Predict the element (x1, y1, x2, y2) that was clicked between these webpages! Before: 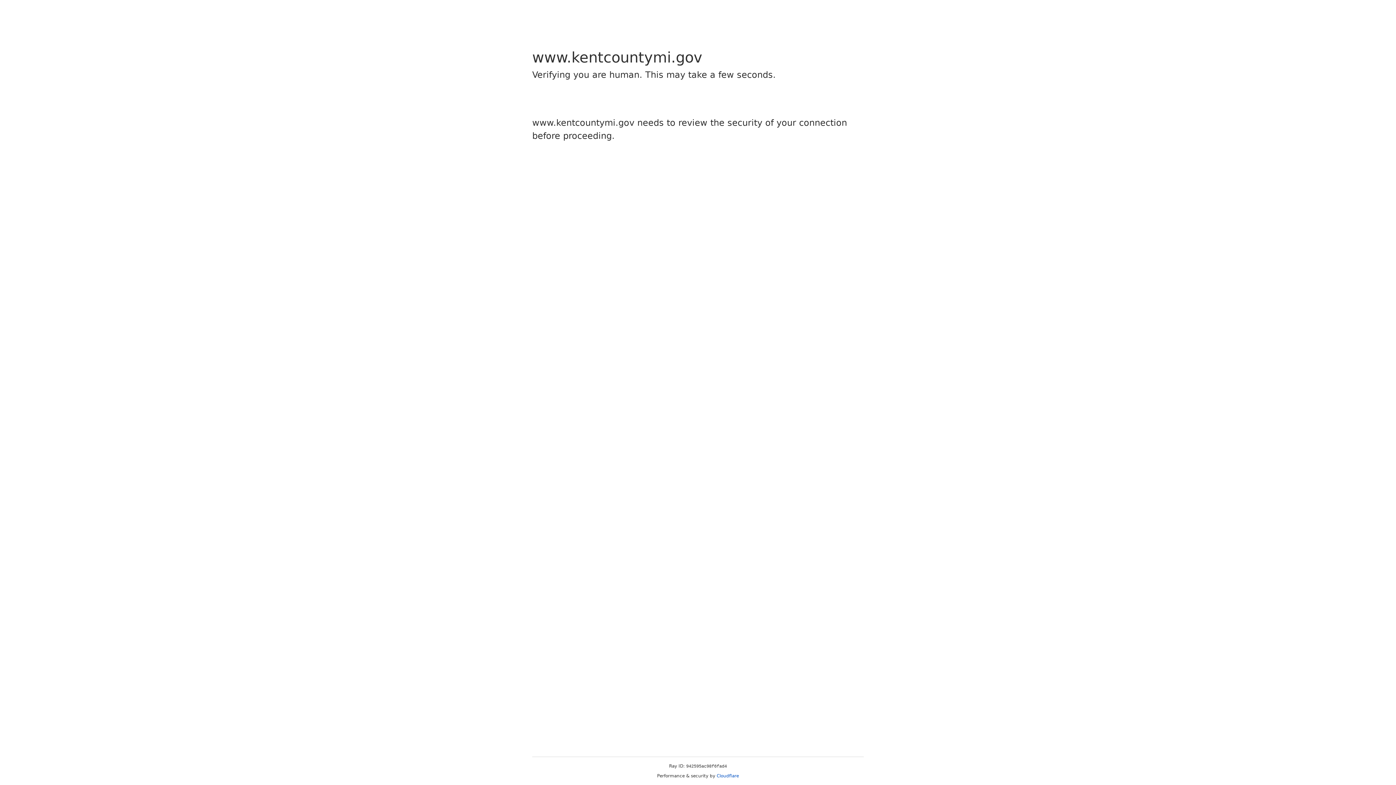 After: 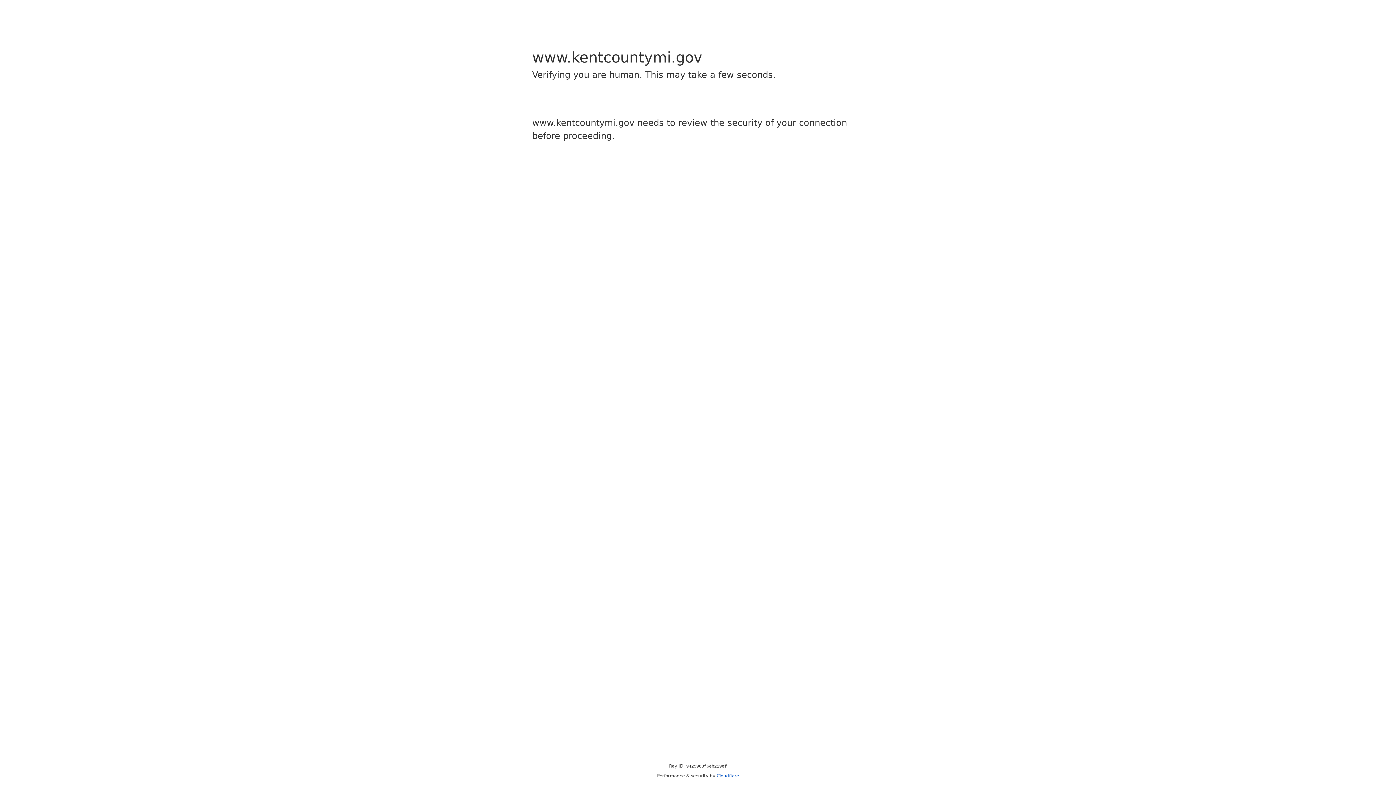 Action: label: Cloudflare bbox: (716, 773, 739, 778)